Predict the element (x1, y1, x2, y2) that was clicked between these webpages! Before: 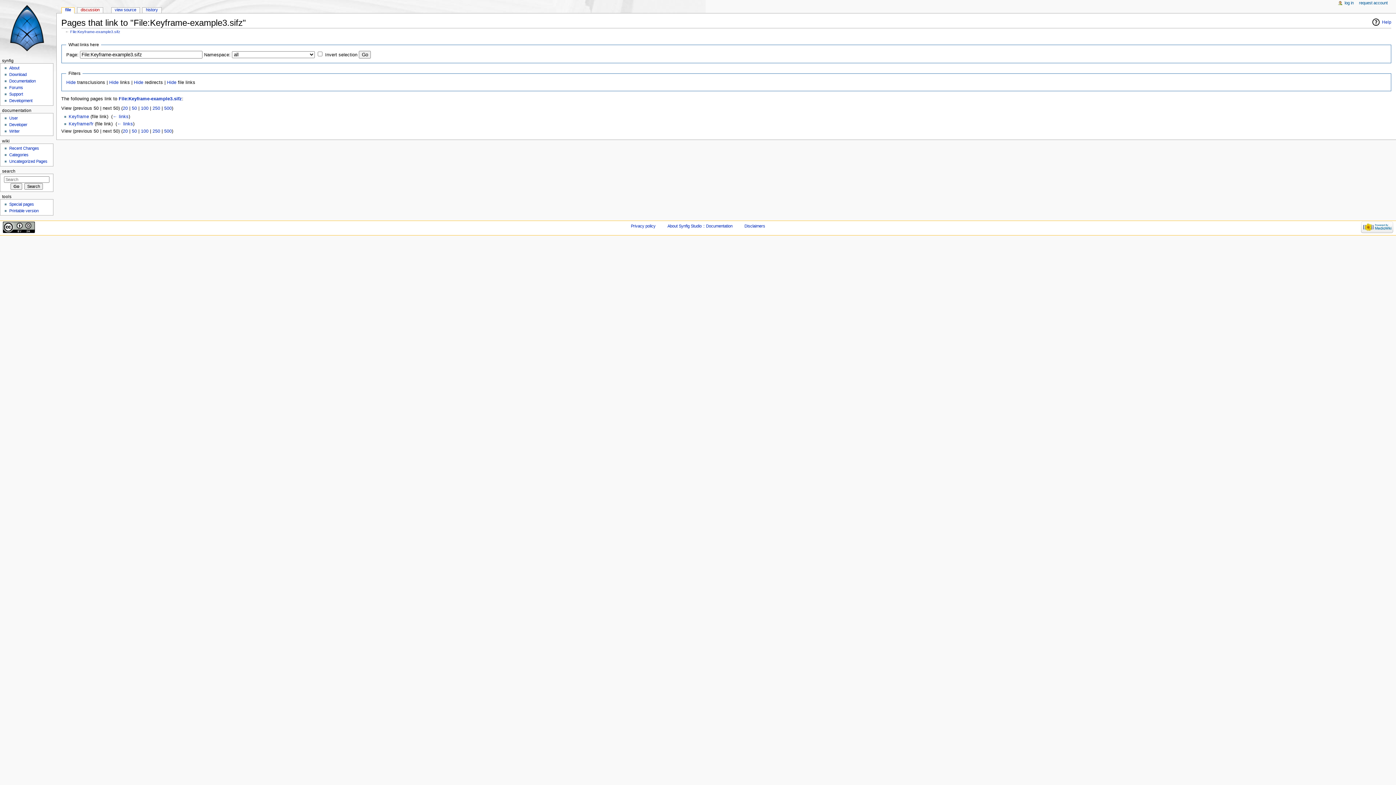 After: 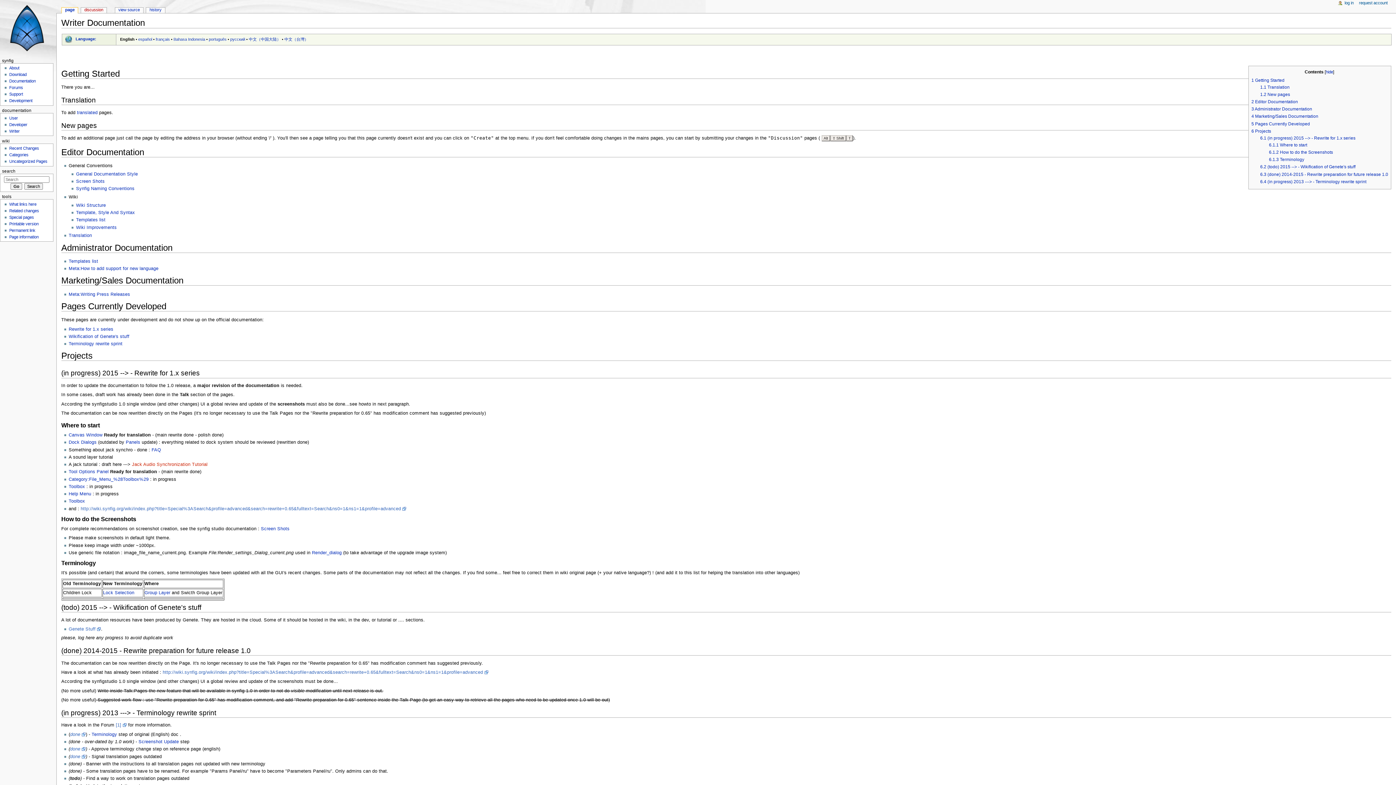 Action: label: Writer bbox: (9, 129, 19, 133)